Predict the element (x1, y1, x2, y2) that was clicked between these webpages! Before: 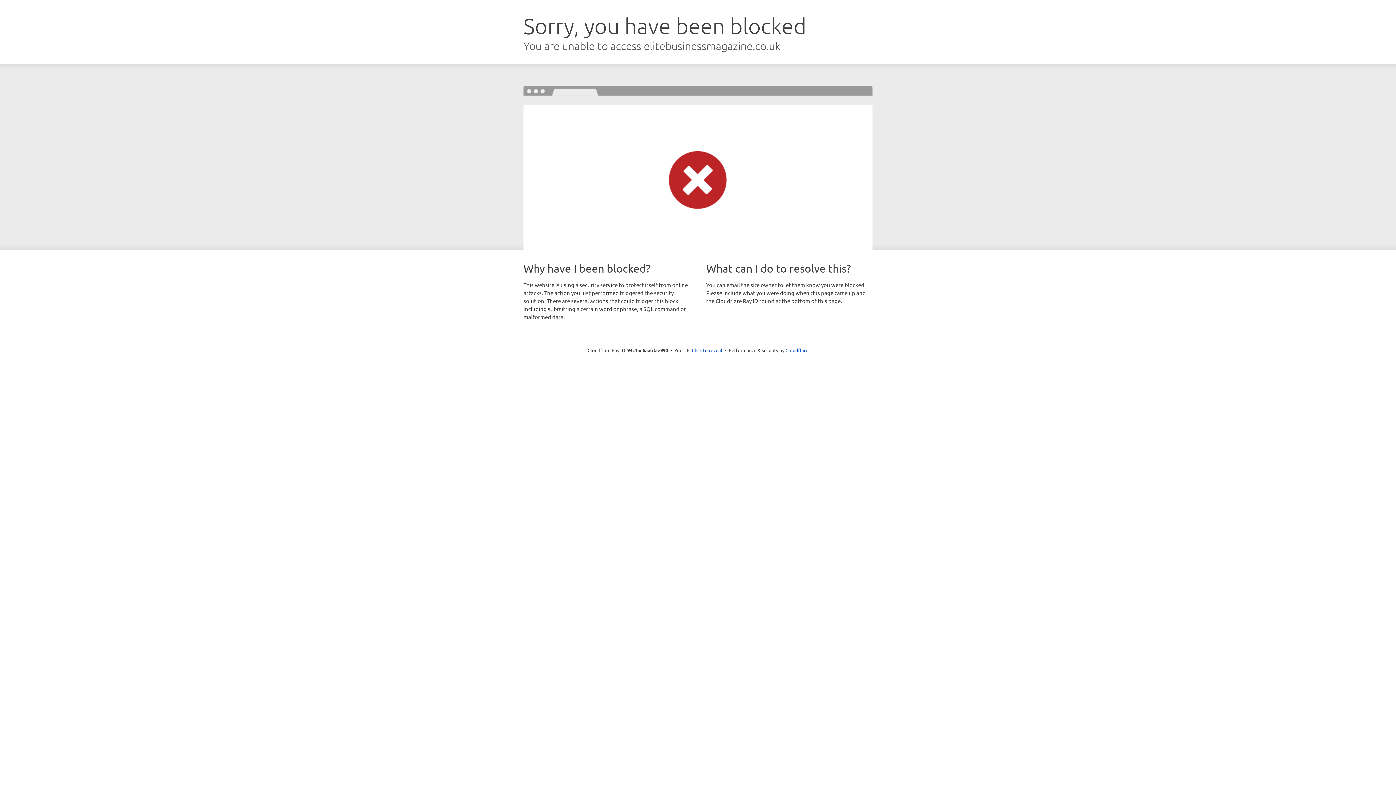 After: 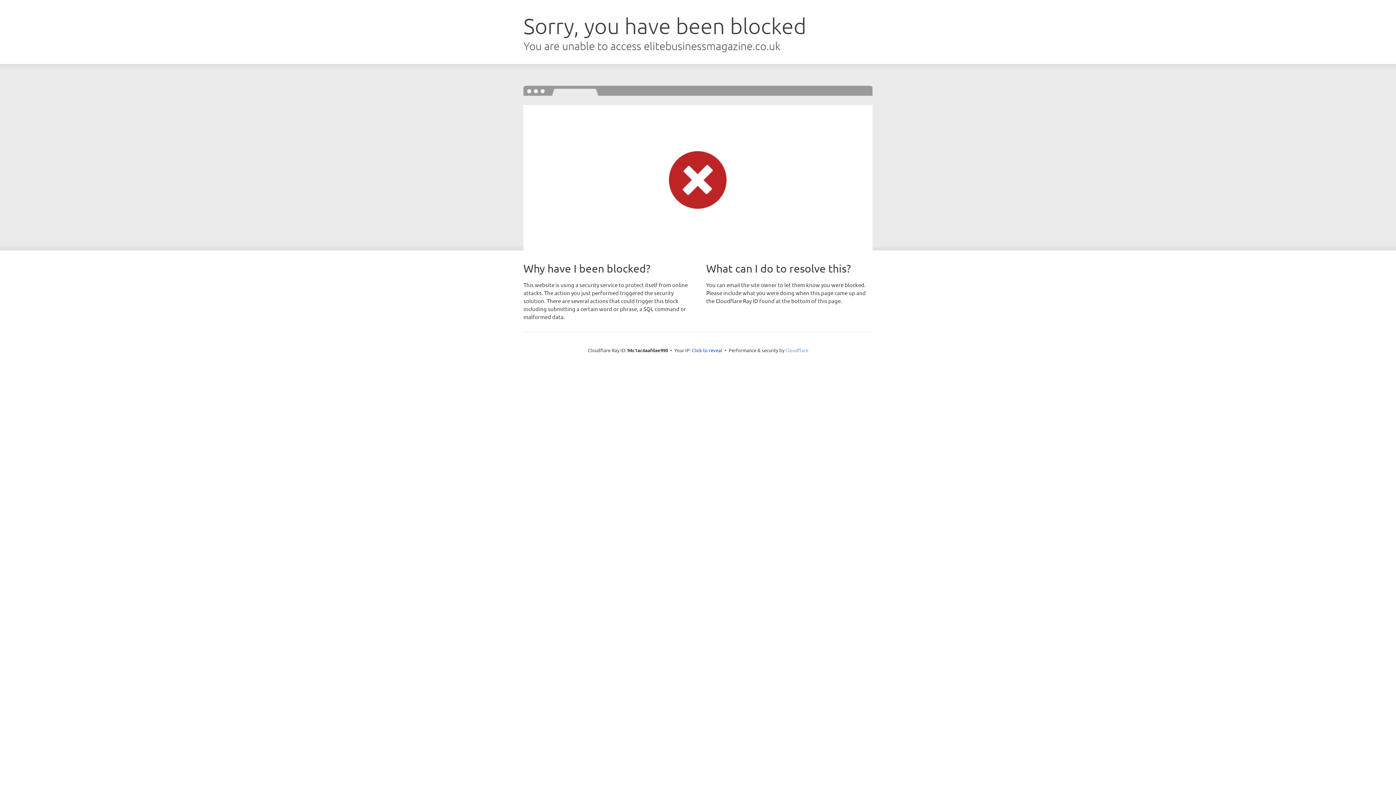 Action: label: Cloudflare bbox: (785, 347, 808, 353)